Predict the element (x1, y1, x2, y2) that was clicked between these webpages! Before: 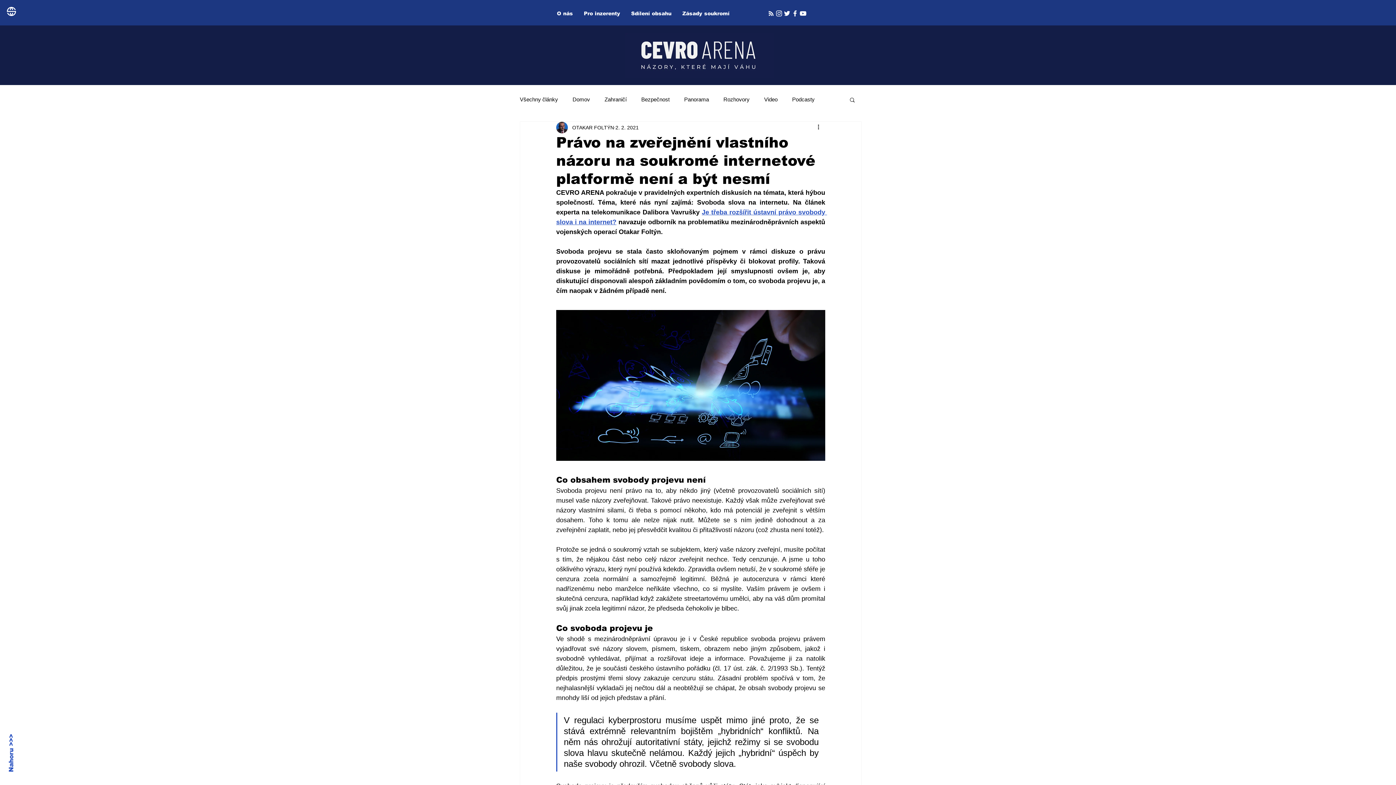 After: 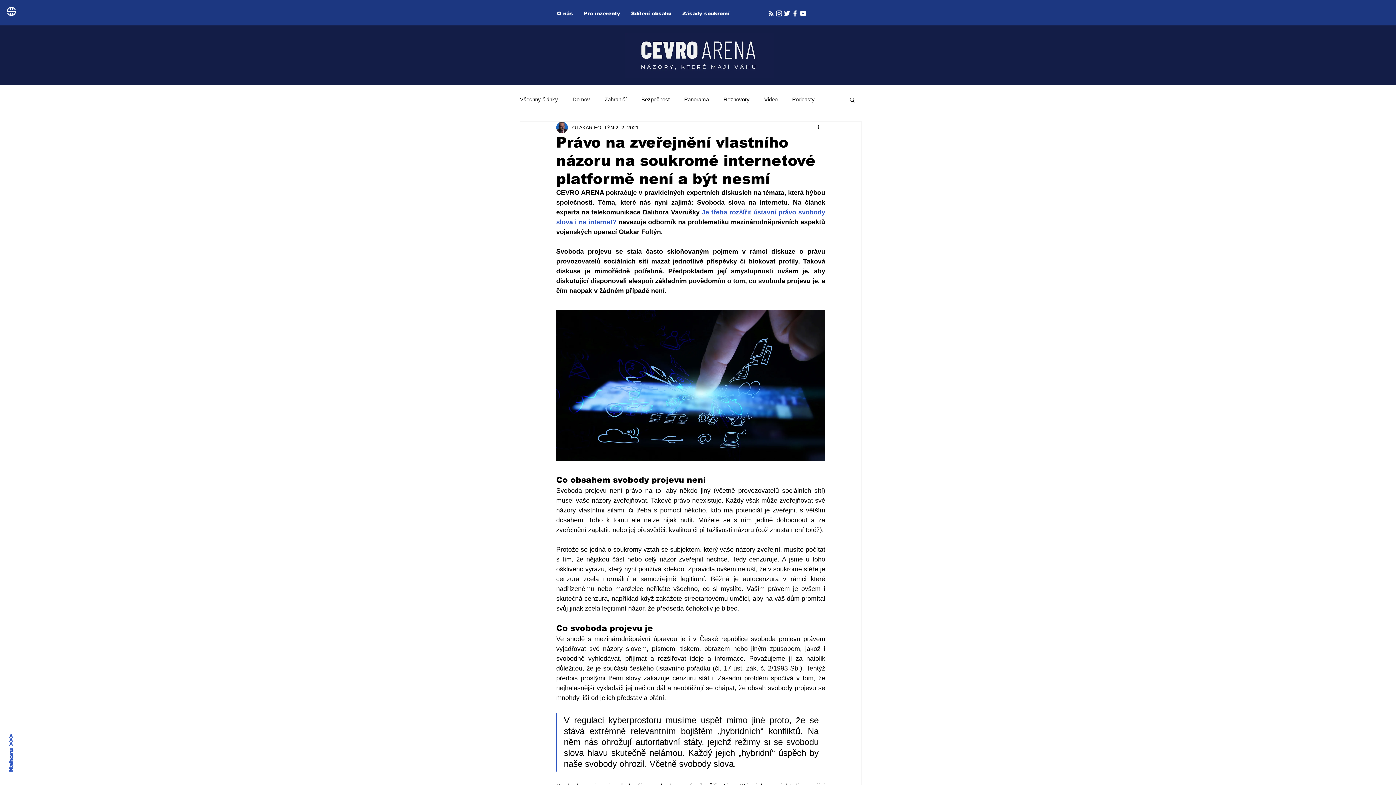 Action: label: Instagram bbox: (775, 9, 783, 17)